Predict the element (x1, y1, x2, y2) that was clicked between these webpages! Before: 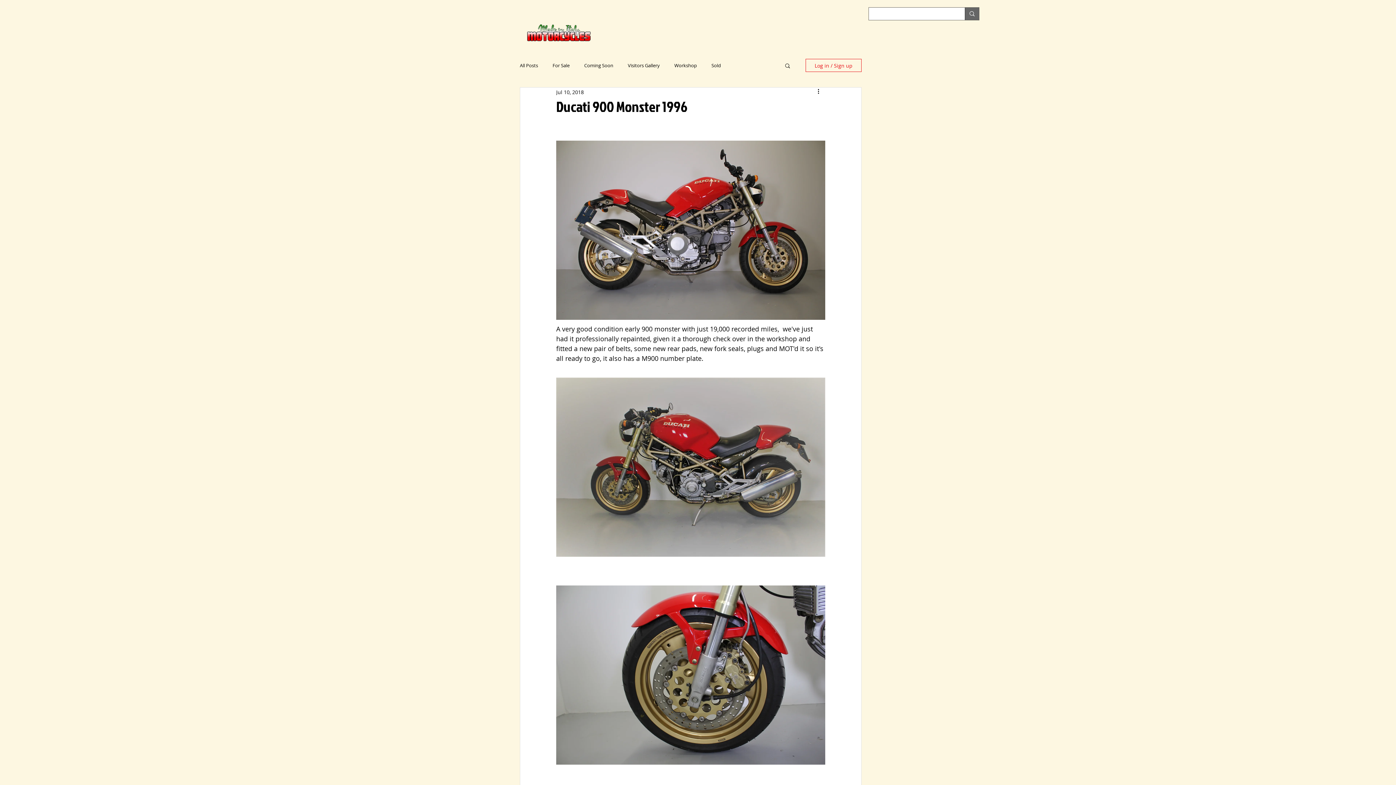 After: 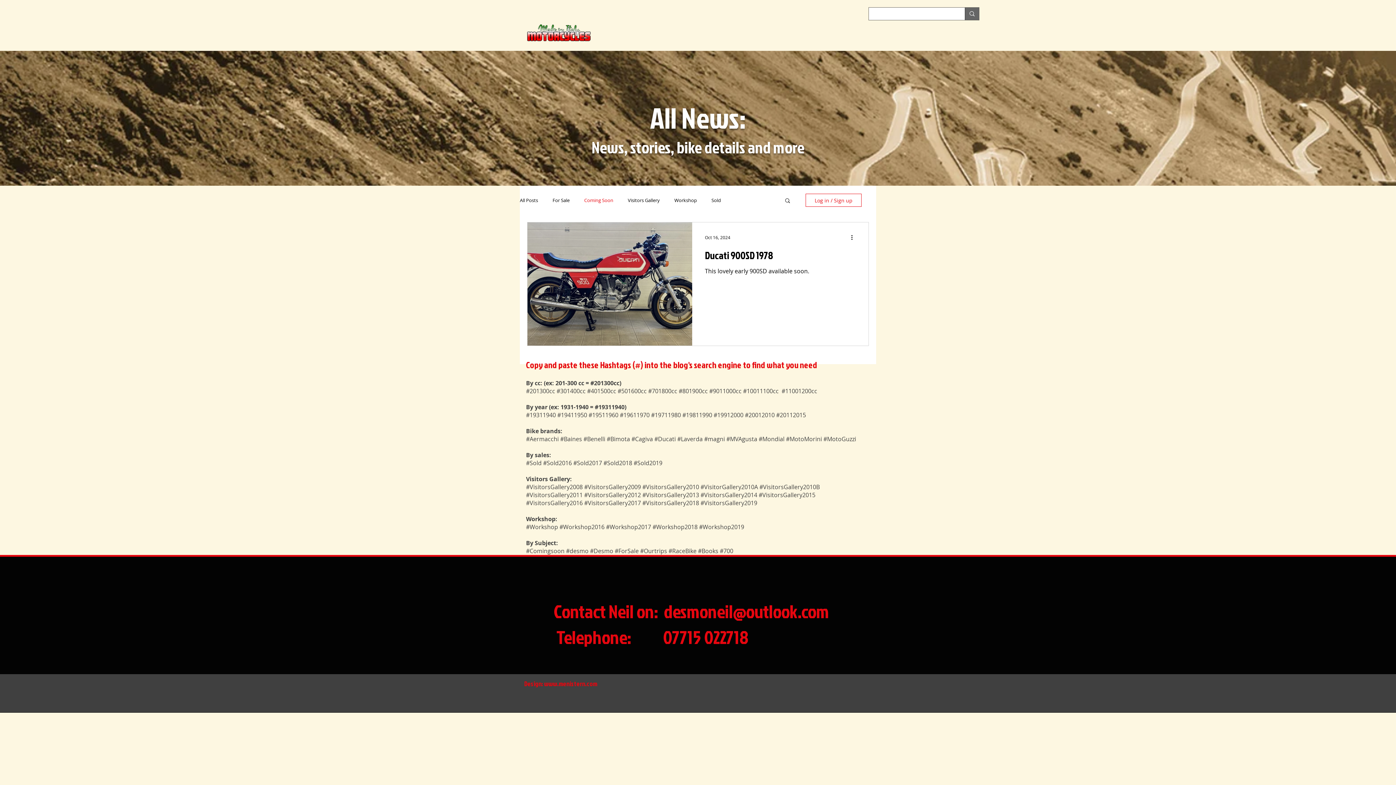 Action: bbox: (584, 62, 613, 68) label: Coming Soon